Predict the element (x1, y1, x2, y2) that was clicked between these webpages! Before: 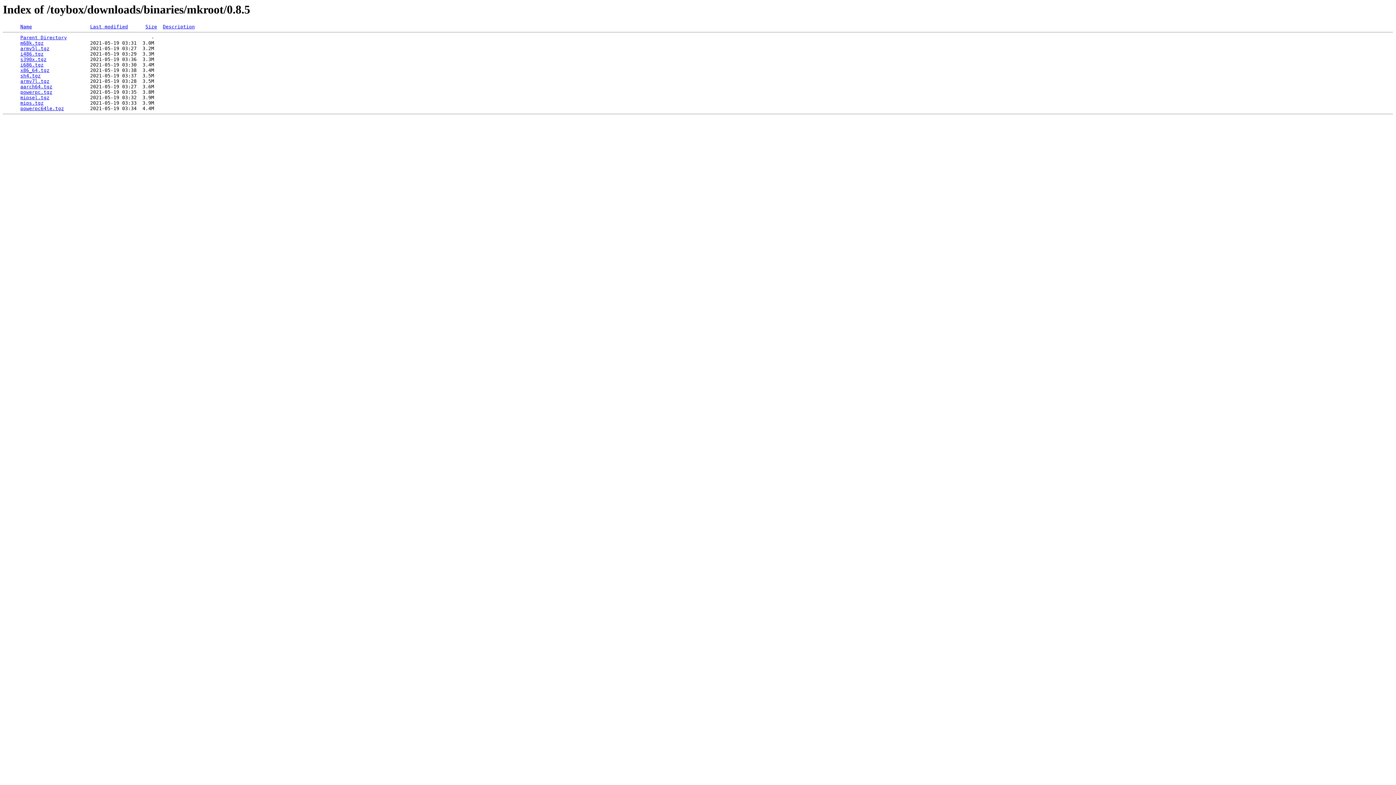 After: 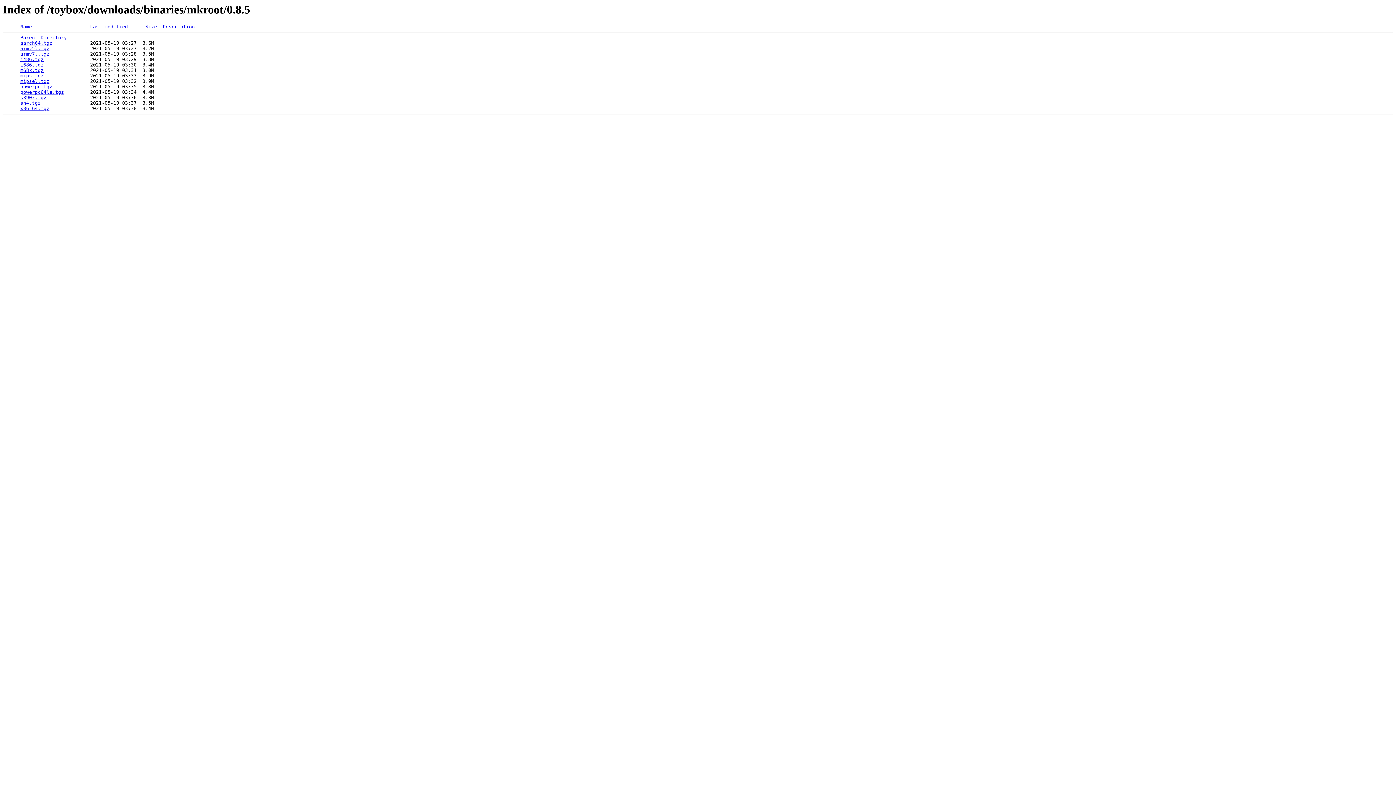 Action: bbox: (162, 24, 194, 29) label: Description